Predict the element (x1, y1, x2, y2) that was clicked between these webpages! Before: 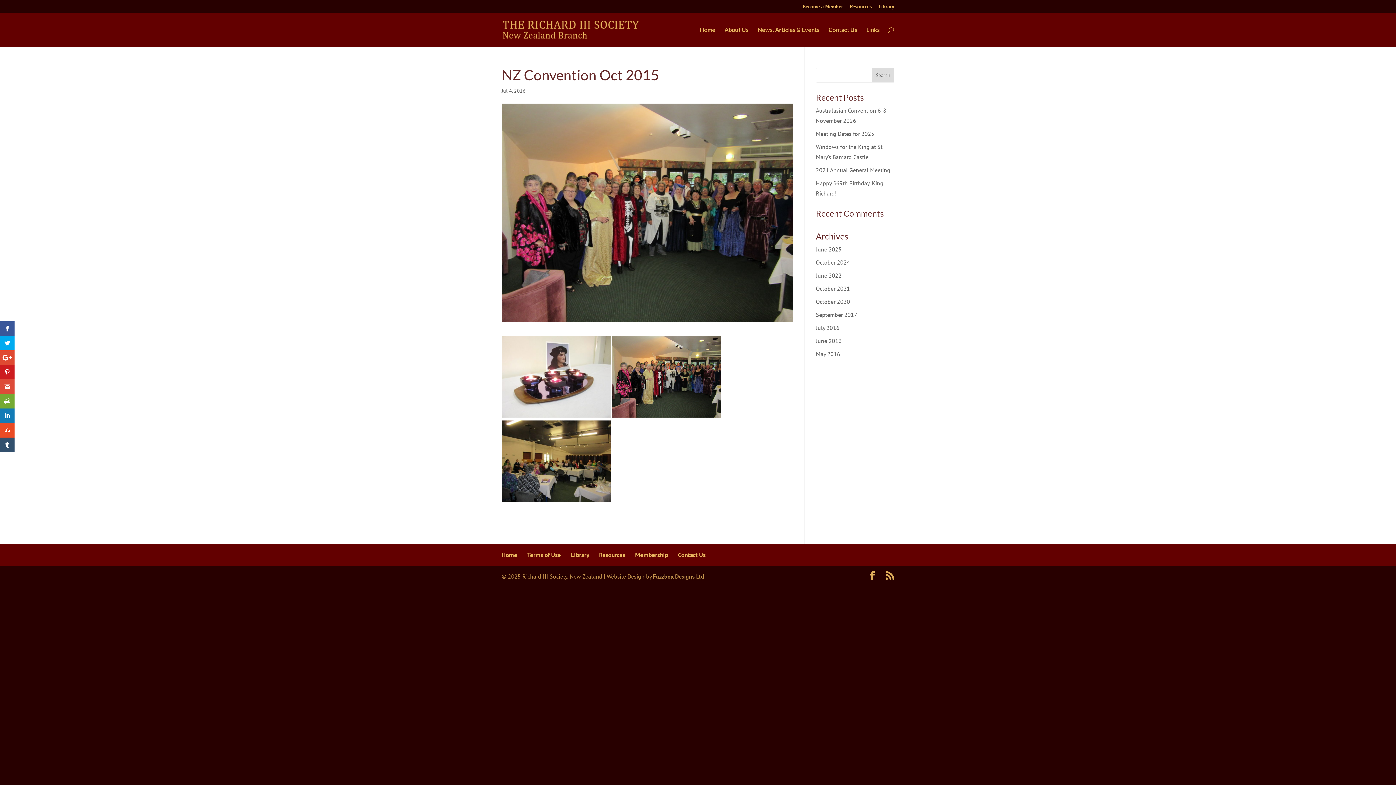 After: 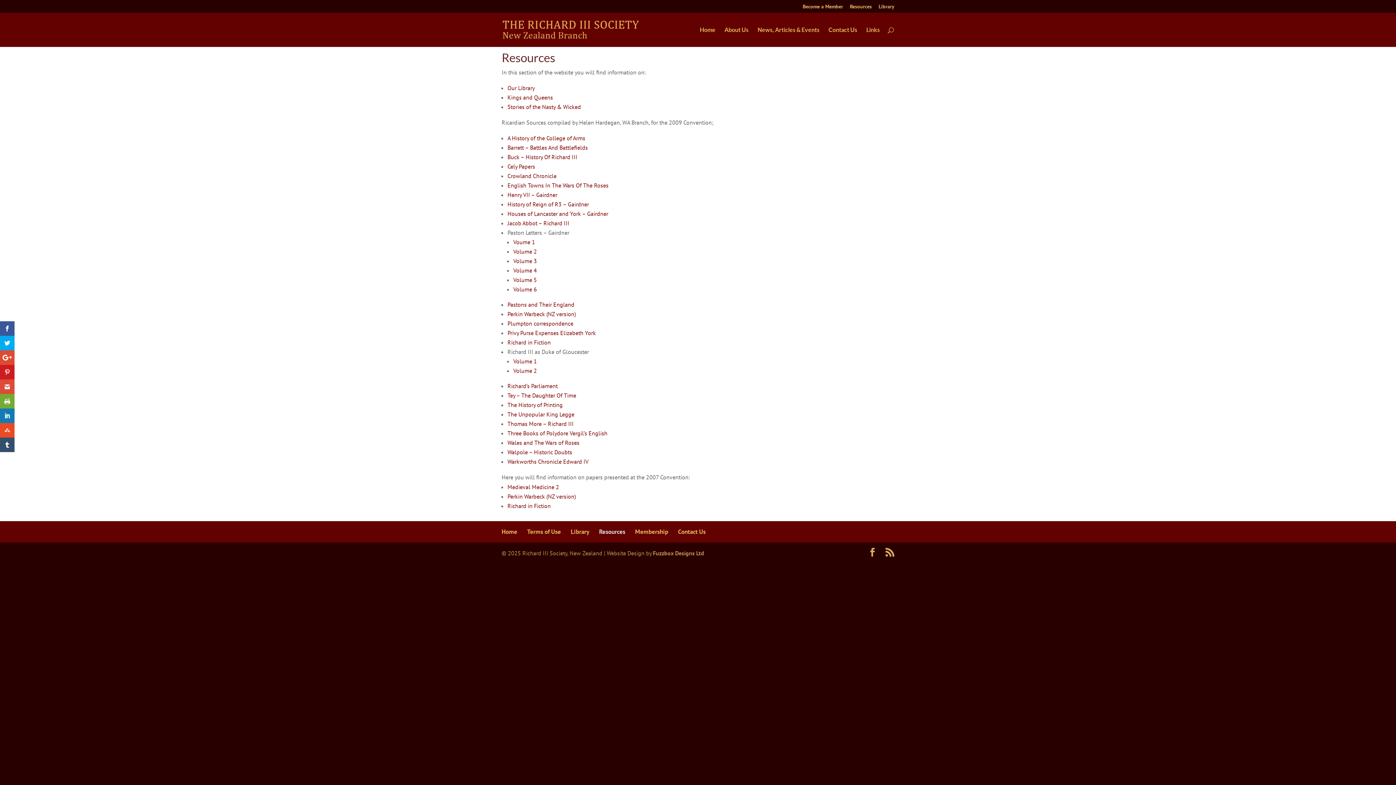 Action: label: Resources bbox: (850, 3, 872, 12)